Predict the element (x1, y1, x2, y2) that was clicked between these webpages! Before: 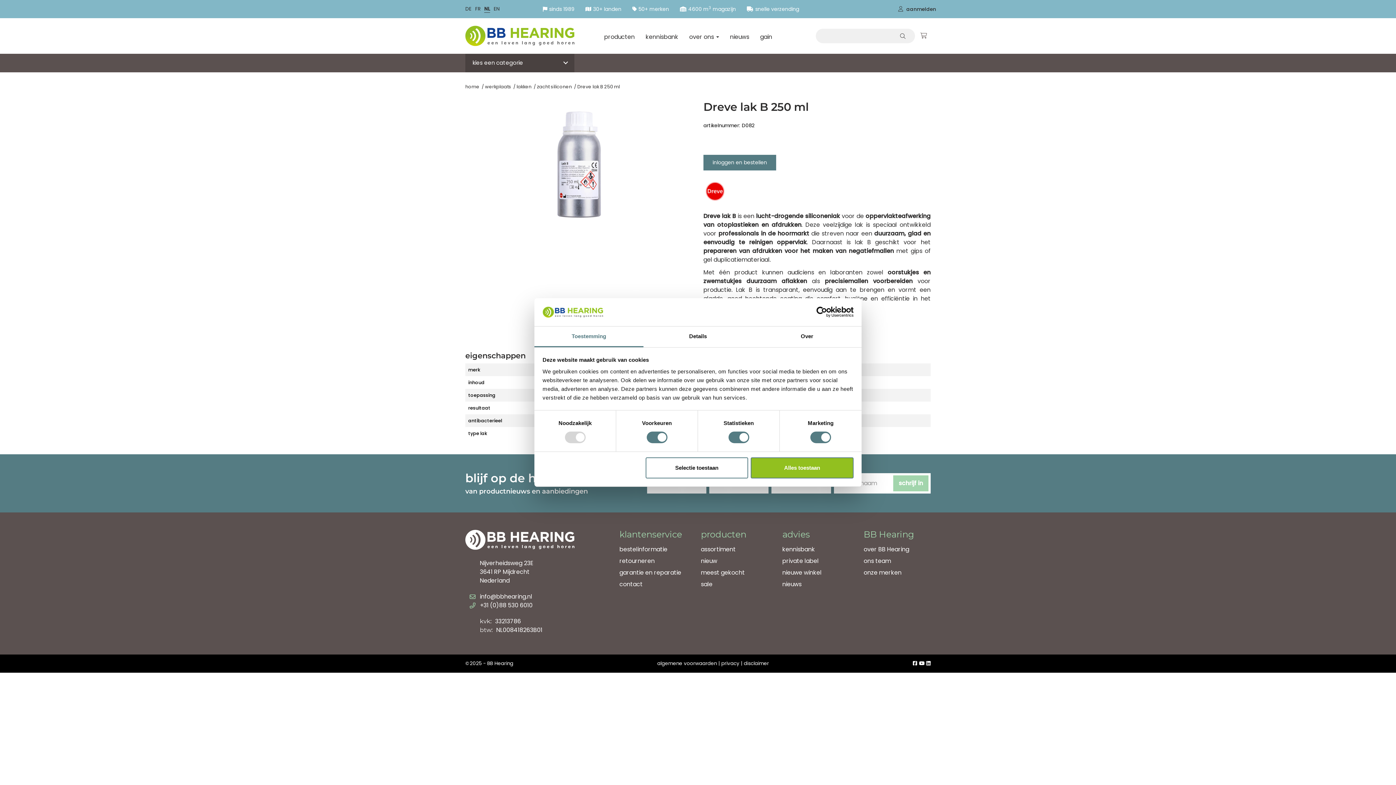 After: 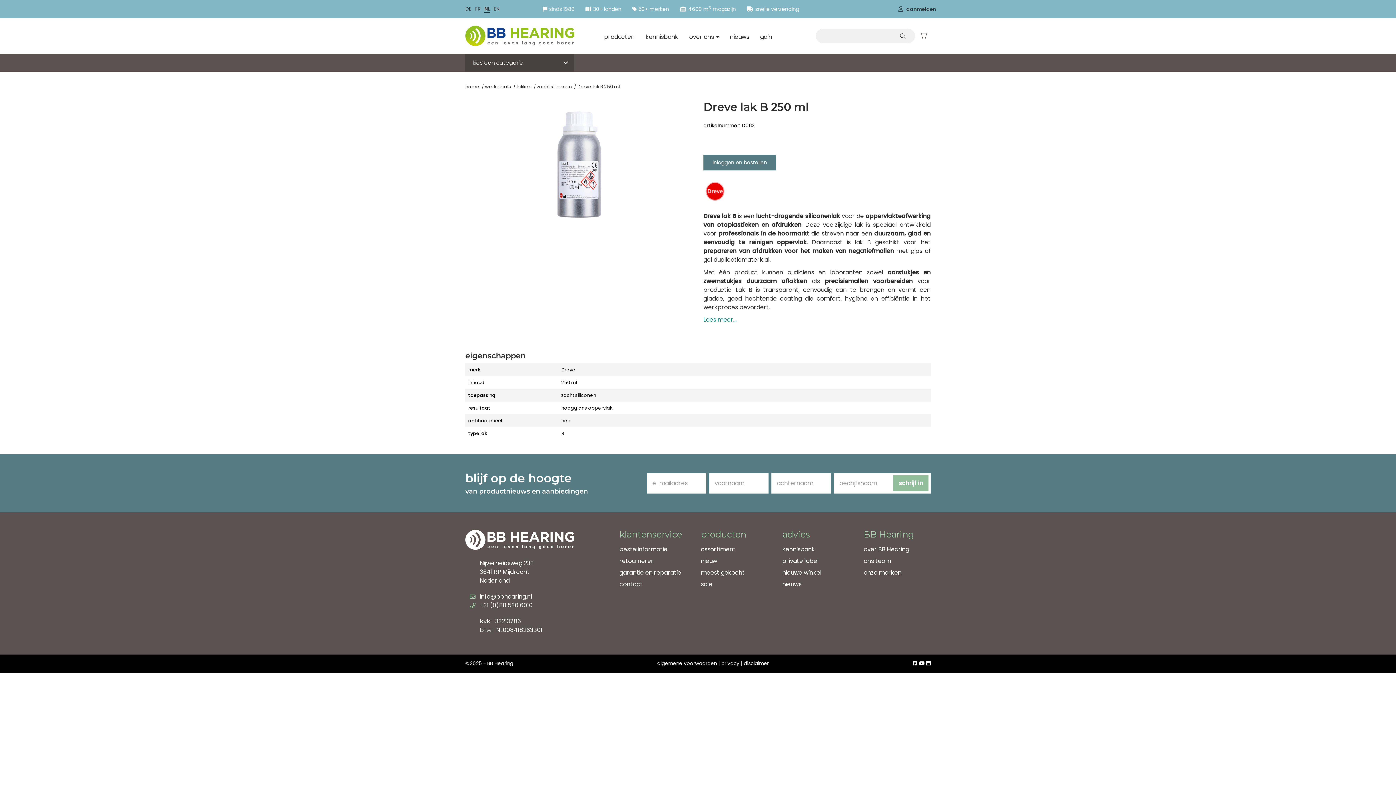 Action: bbox: (893, 473, 930, 493)